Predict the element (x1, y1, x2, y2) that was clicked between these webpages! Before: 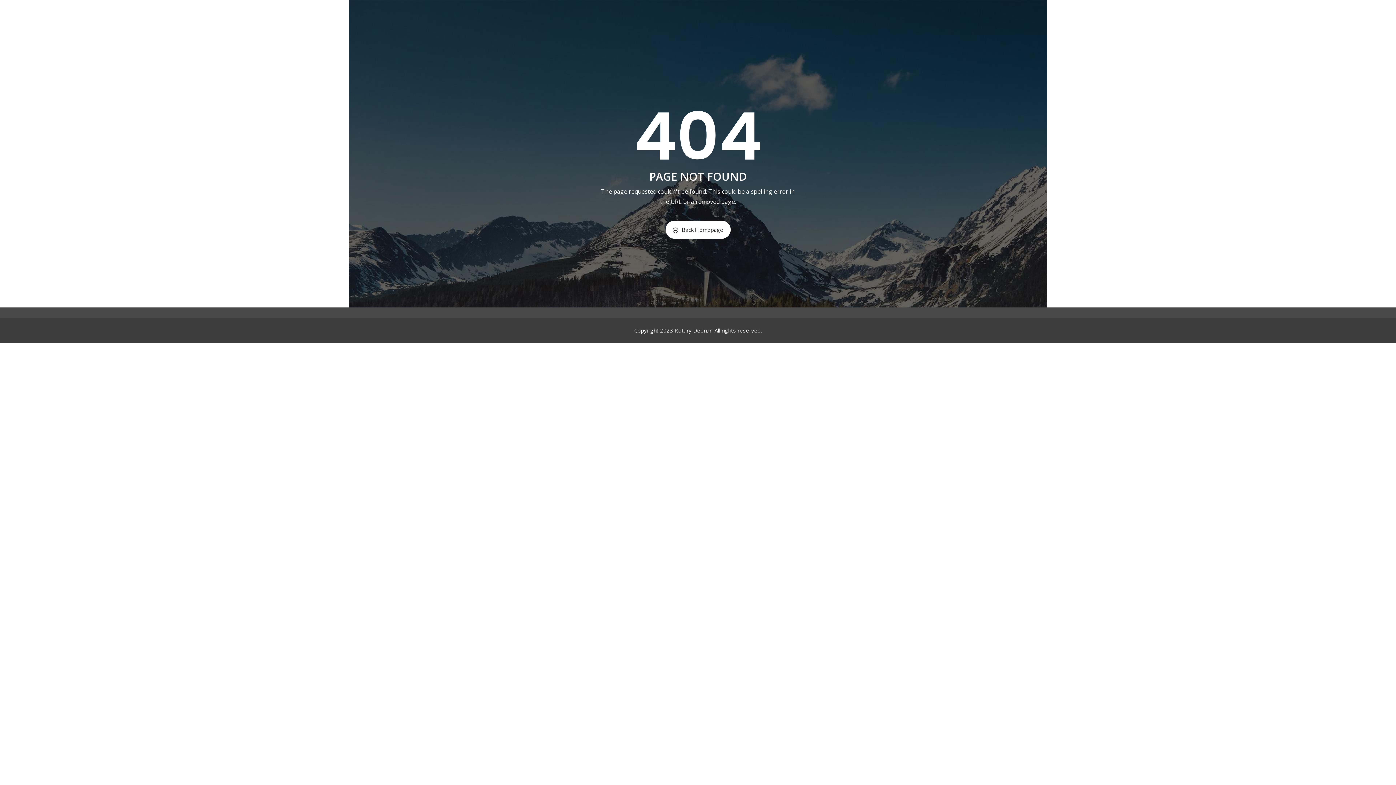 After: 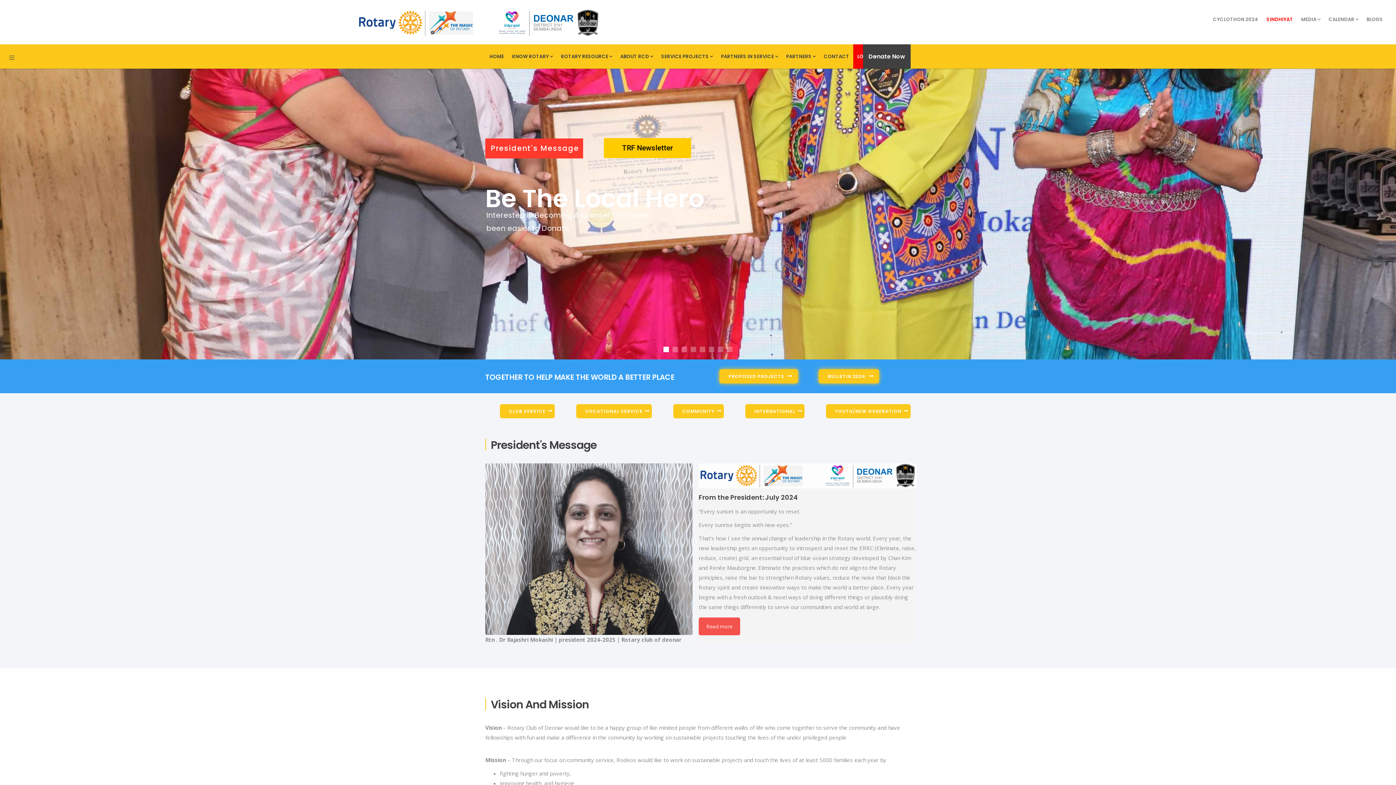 Action: bbox: (665, 220, 730, 238) label: Back Homepage